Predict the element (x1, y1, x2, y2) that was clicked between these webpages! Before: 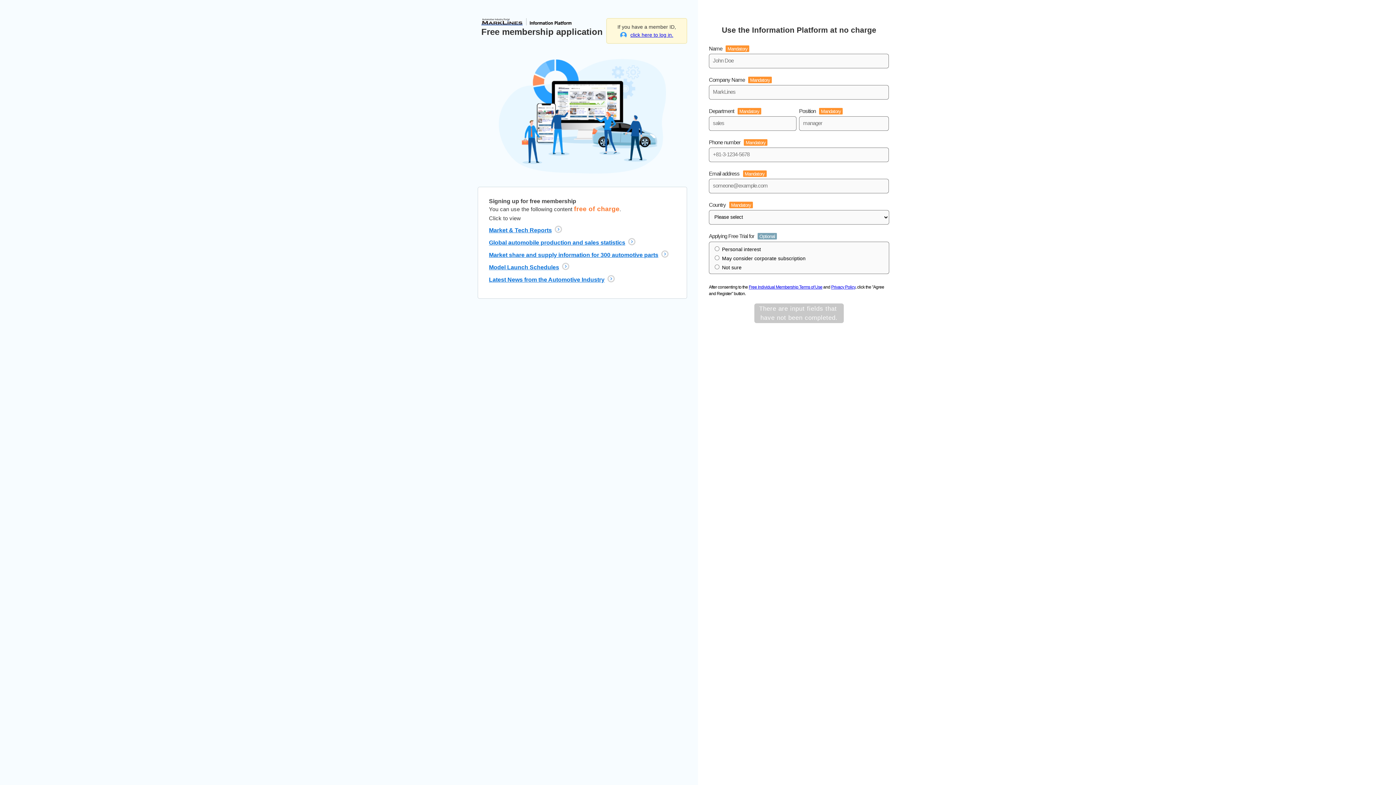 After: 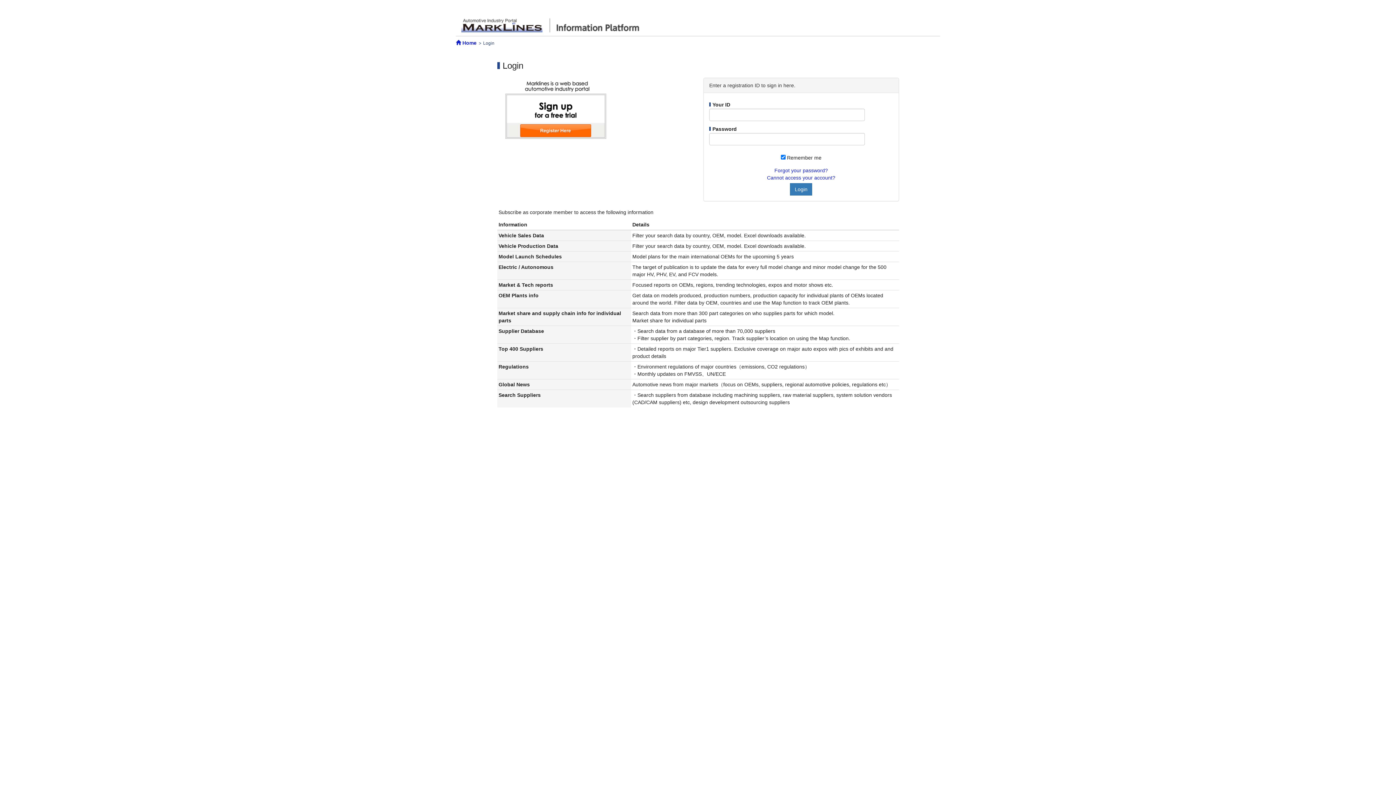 Action: bbox: (620, 32, 673, 37) label: click here to log in.